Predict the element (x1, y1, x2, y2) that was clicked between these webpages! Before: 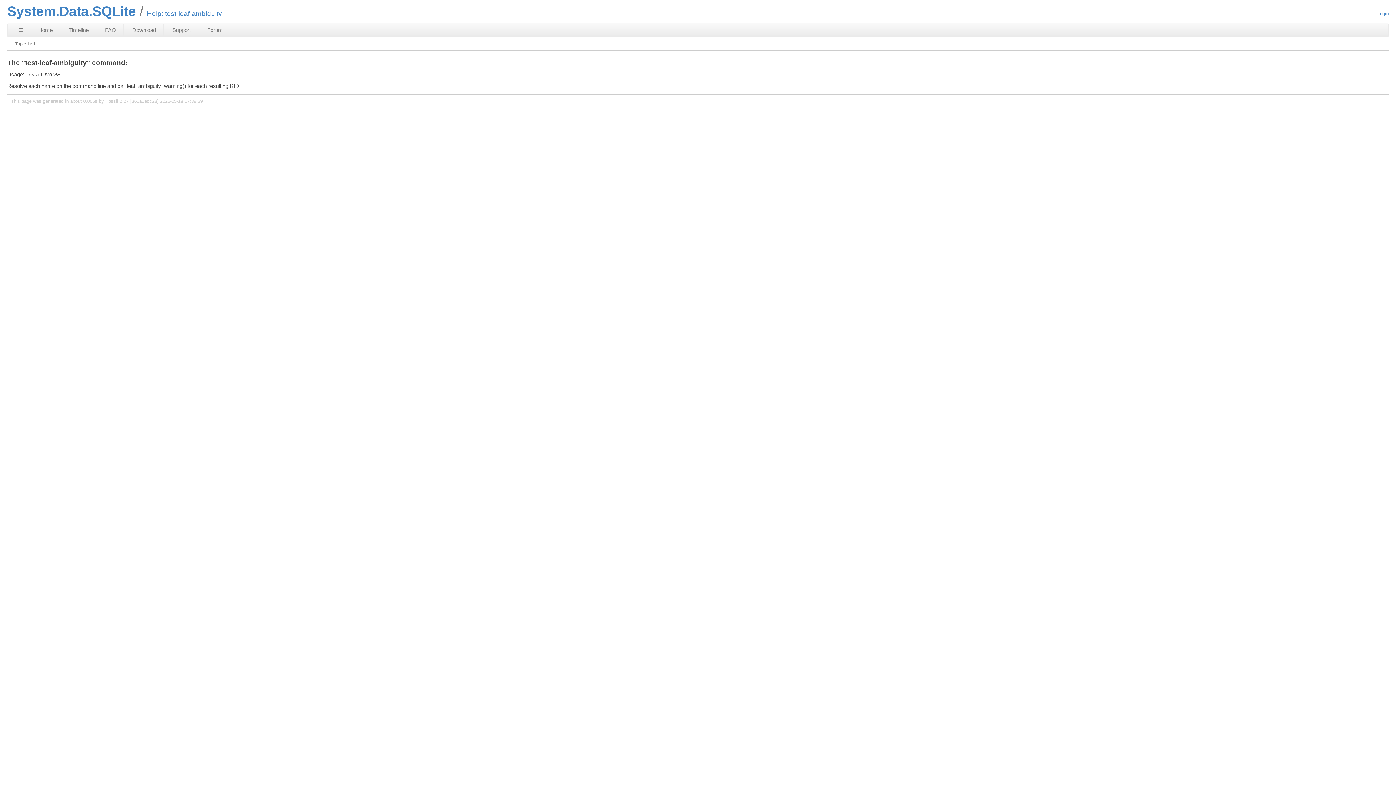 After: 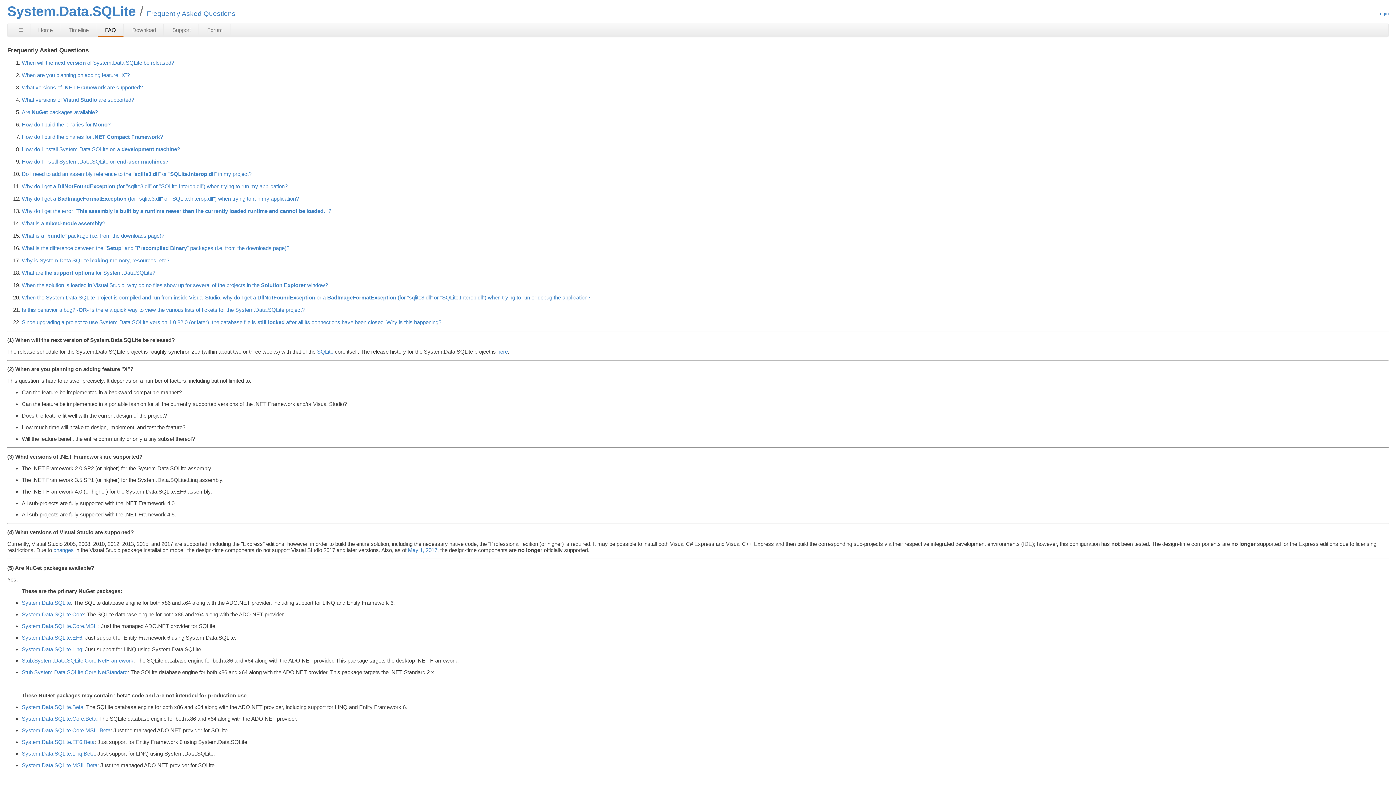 Action: bbox: (97, 24, 123, 36) label: FAQ